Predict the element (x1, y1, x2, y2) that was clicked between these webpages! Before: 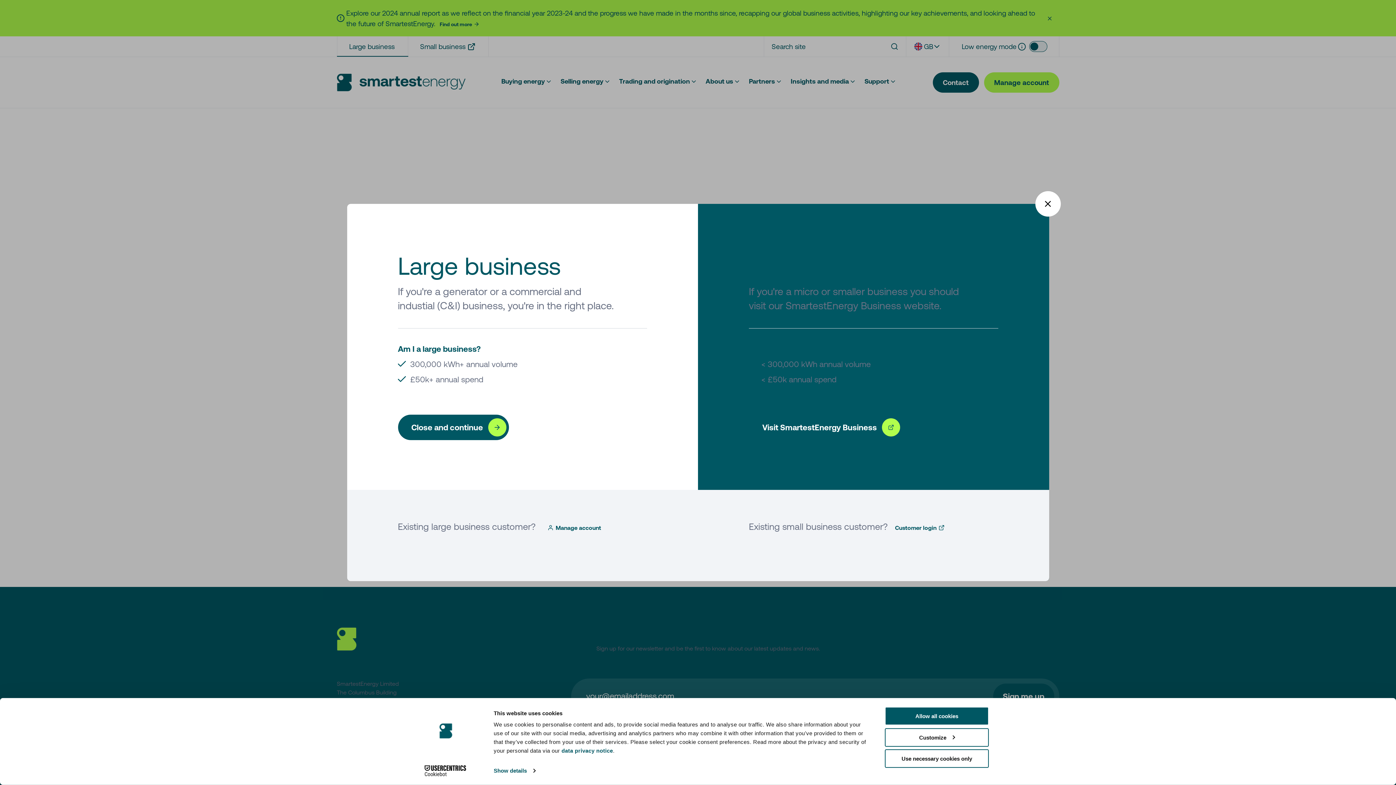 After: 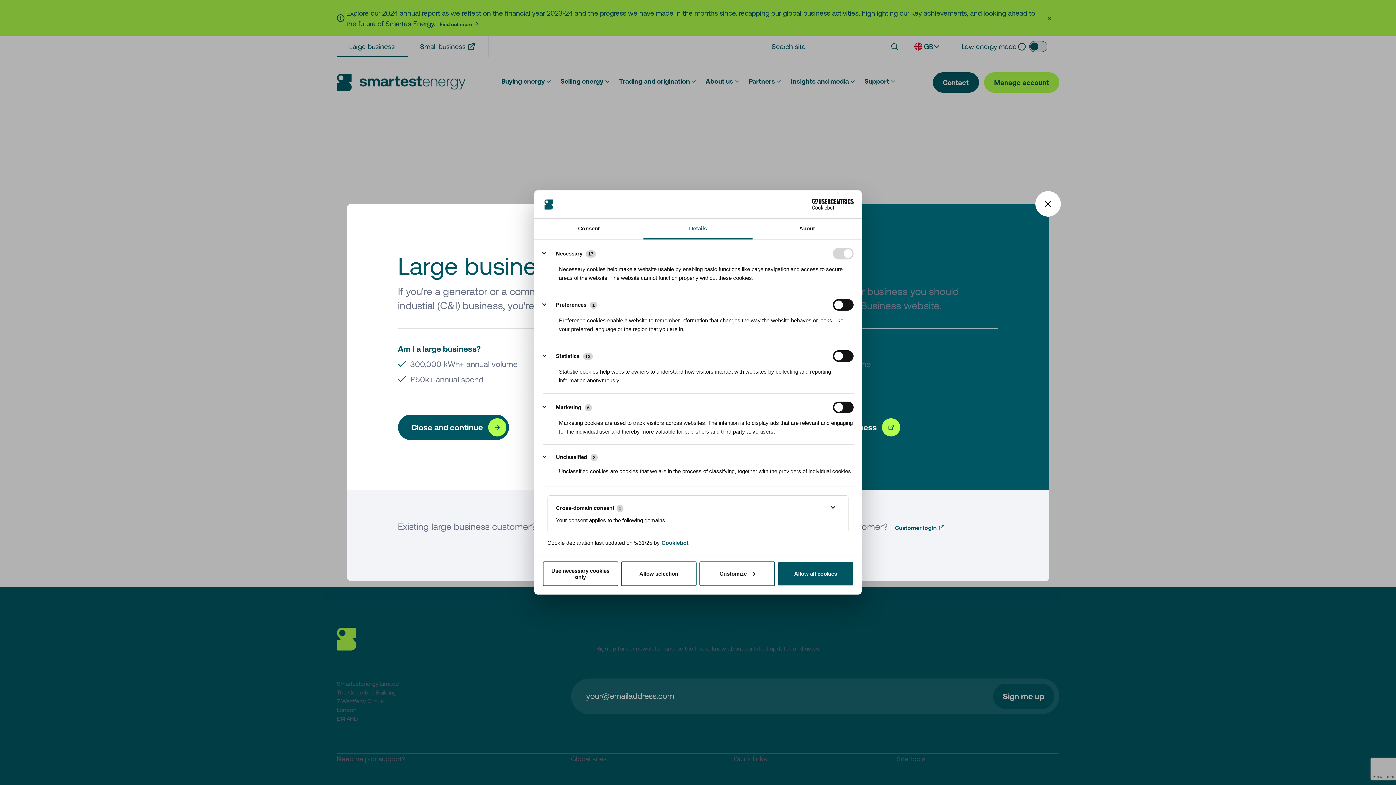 Action: bbox: (493, 765, 535, 776) label: Show details